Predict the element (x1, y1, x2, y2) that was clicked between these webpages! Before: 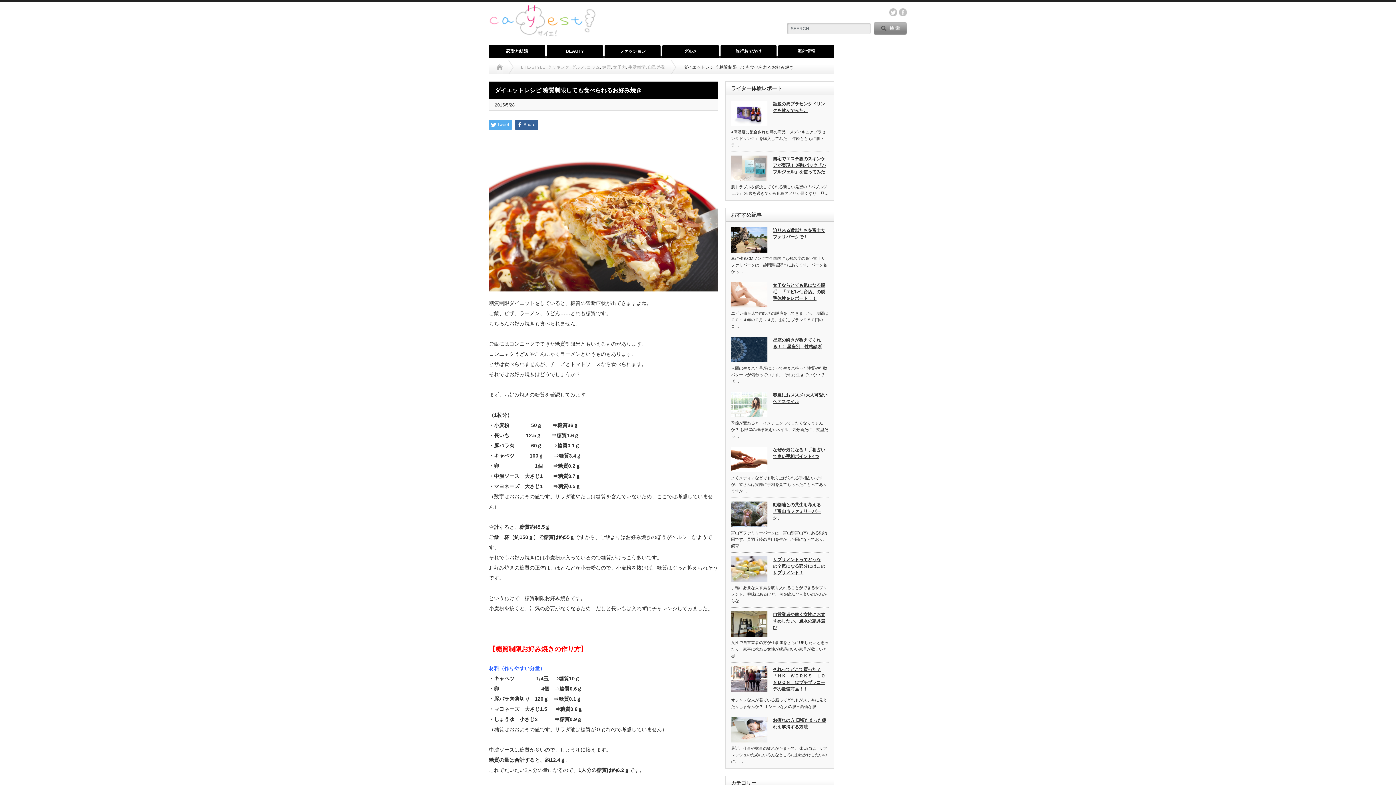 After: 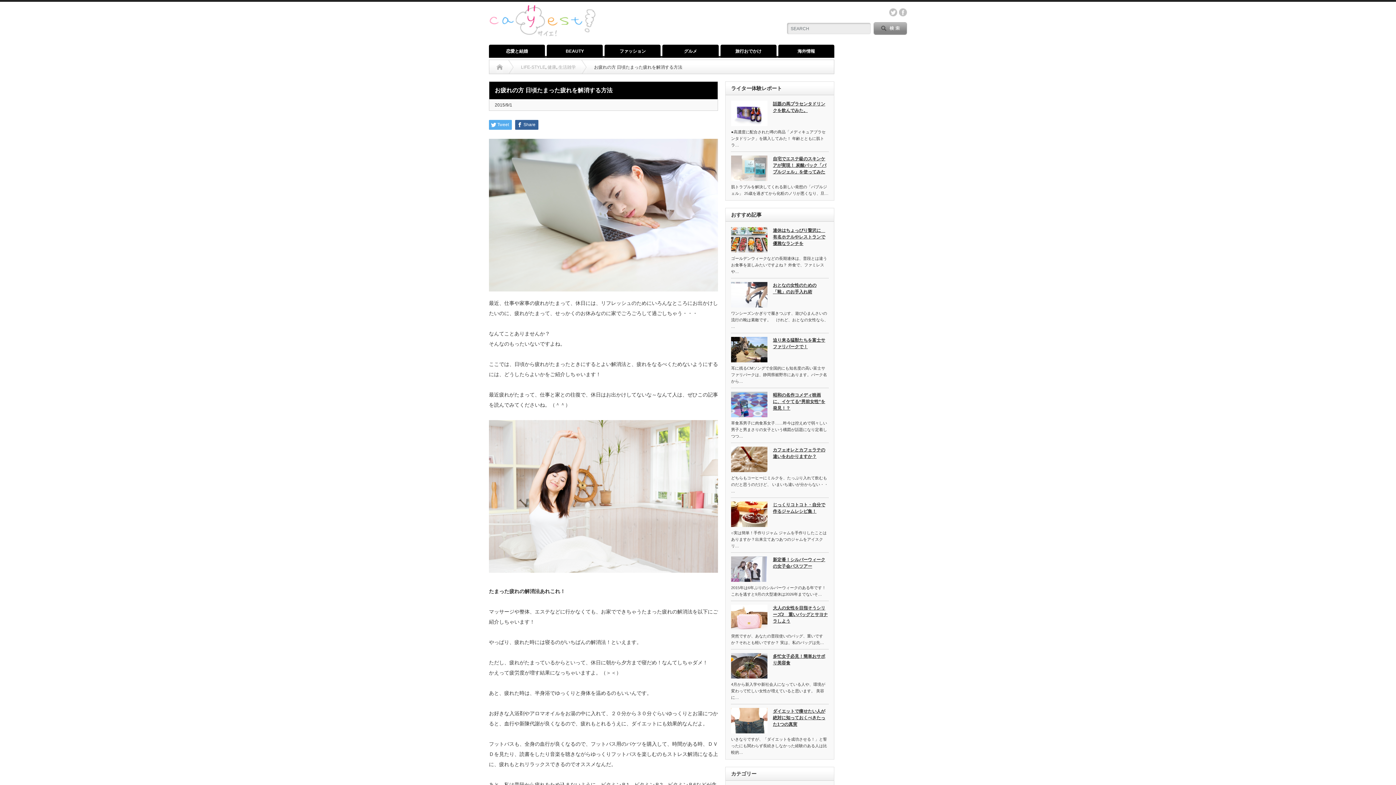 Action: bbox: (731, 717, 767, 742)